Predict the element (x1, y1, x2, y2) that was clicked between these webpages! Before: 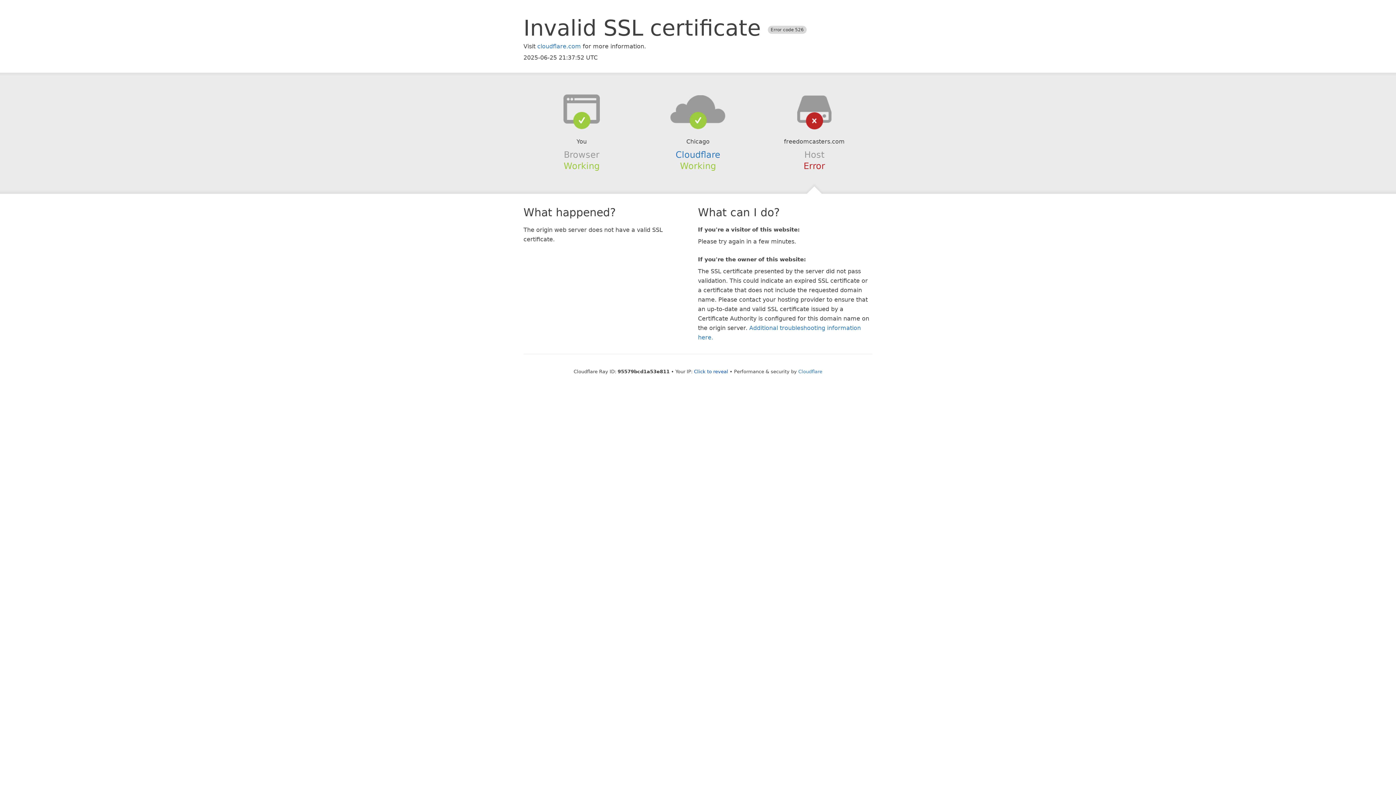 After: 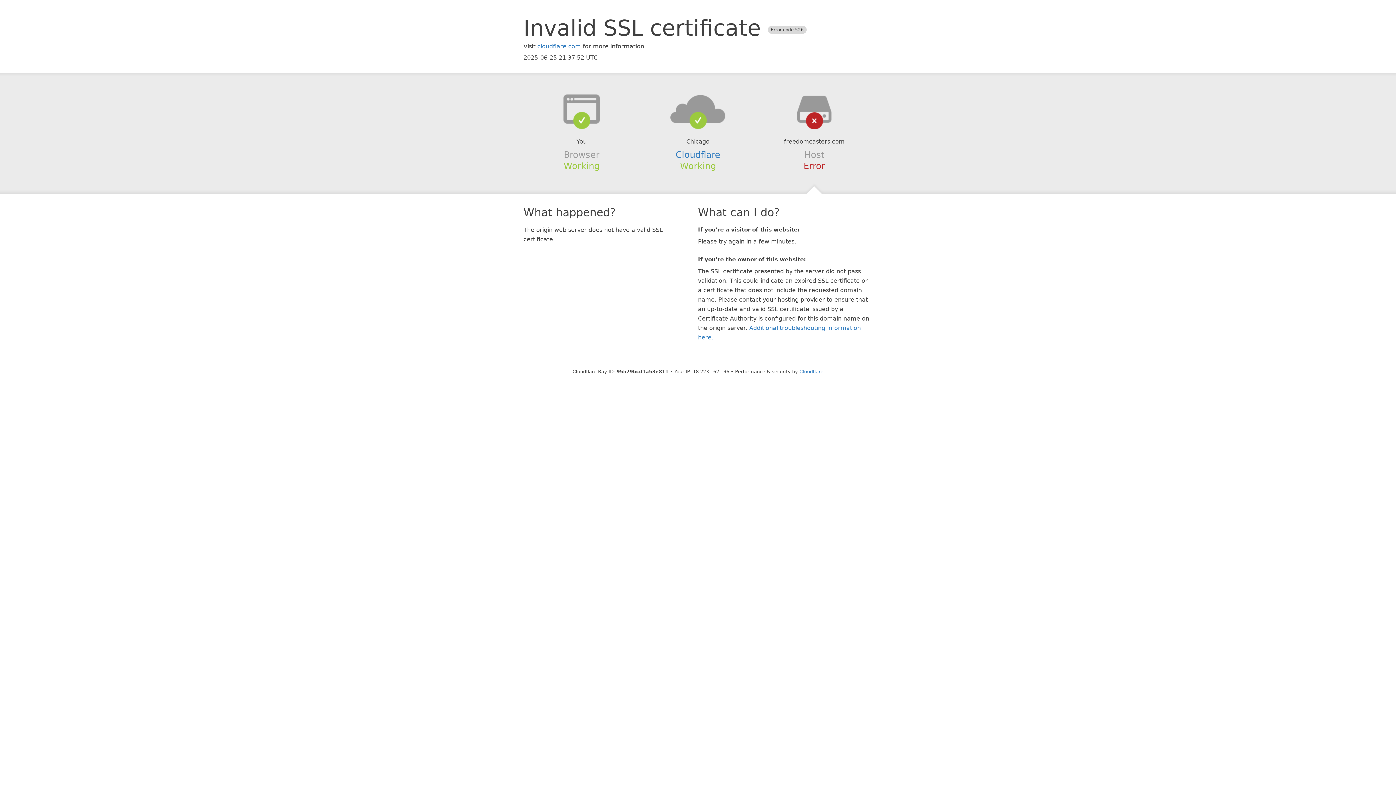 Action: label: Click to reveal bbox: (694, 368, 728, 374)